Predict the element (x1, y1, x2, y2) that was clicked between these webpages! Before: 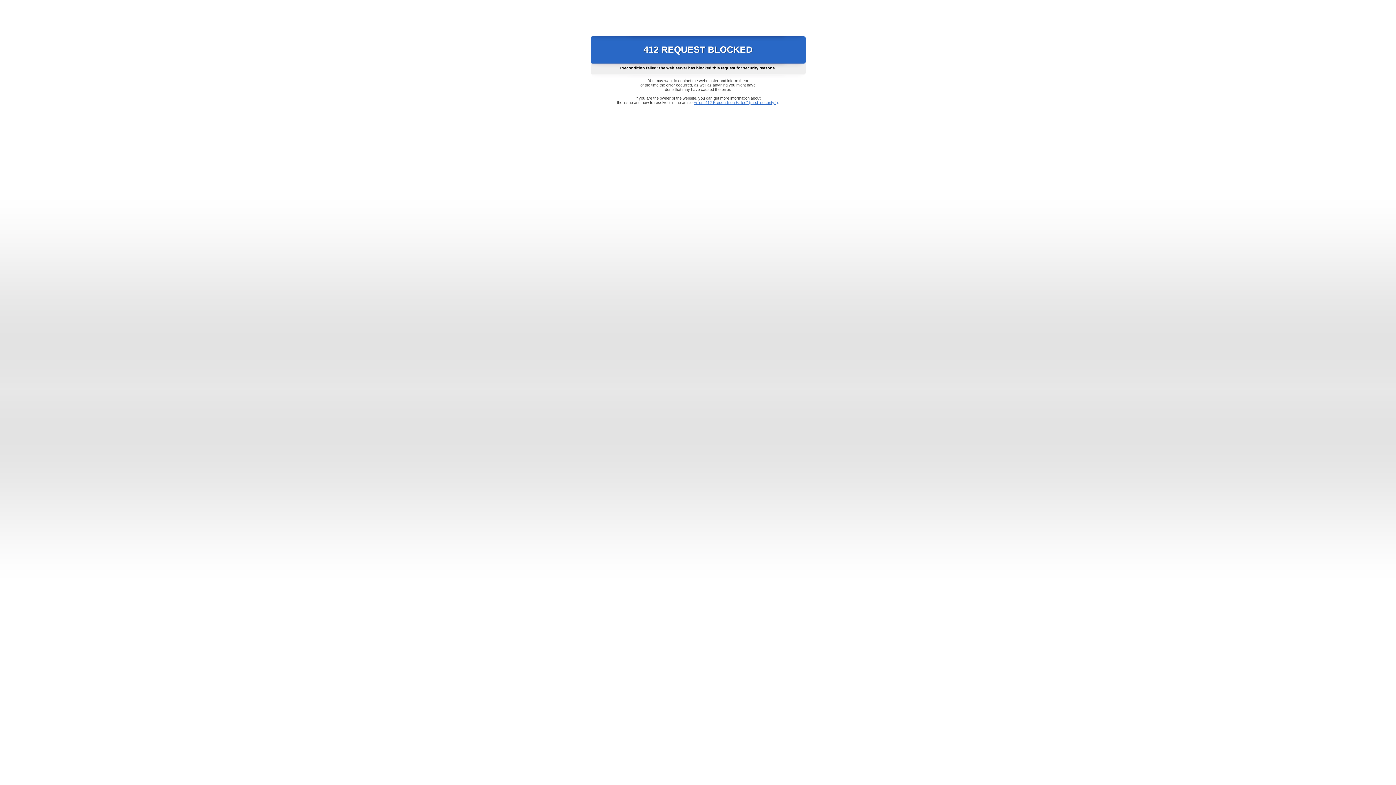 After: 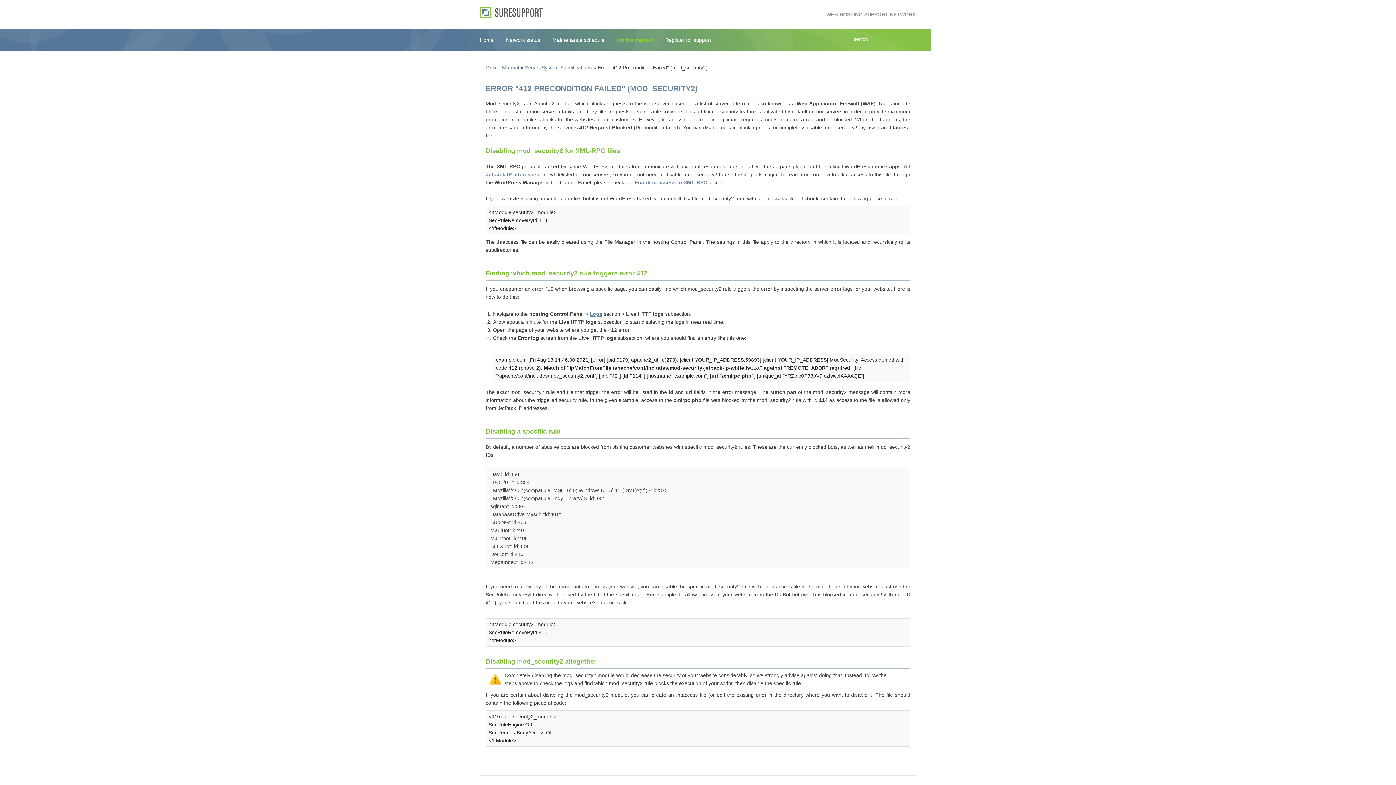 Action: bbox: (693, 100, 778, 104) label: Error "412 Precondition Failed" (mod_security2)